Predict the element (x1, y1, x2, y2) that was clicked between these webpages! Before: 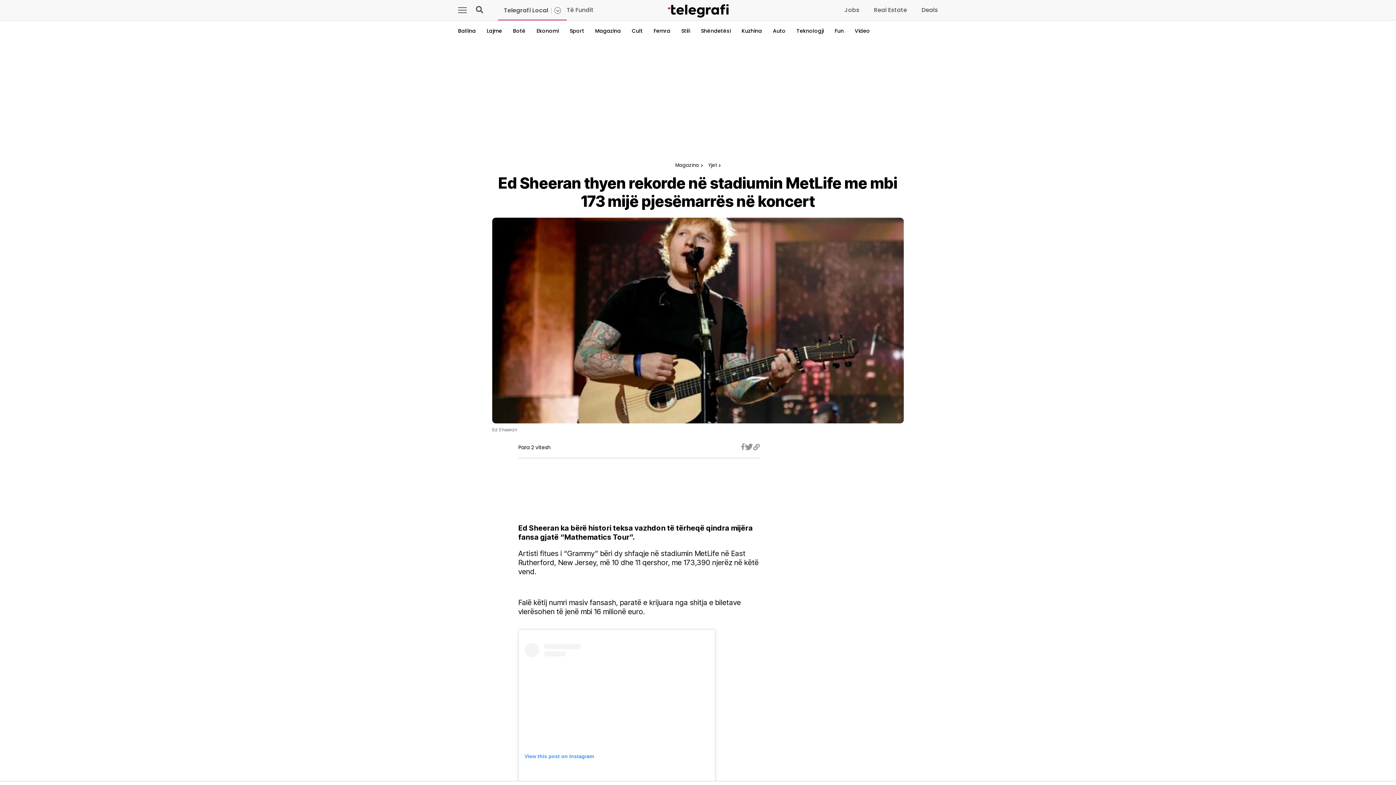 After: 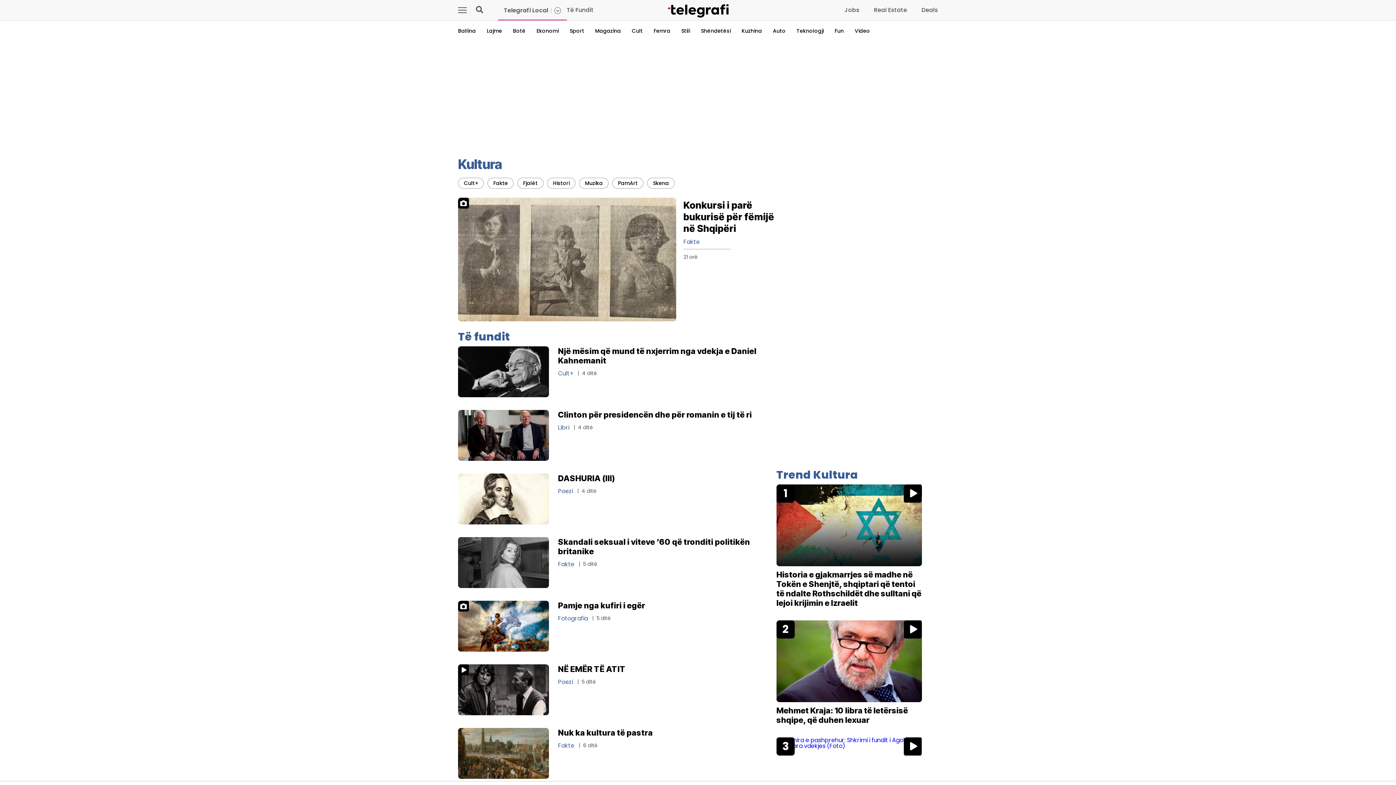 Action: label: Cult bbox: (632, 27, 642, 34)